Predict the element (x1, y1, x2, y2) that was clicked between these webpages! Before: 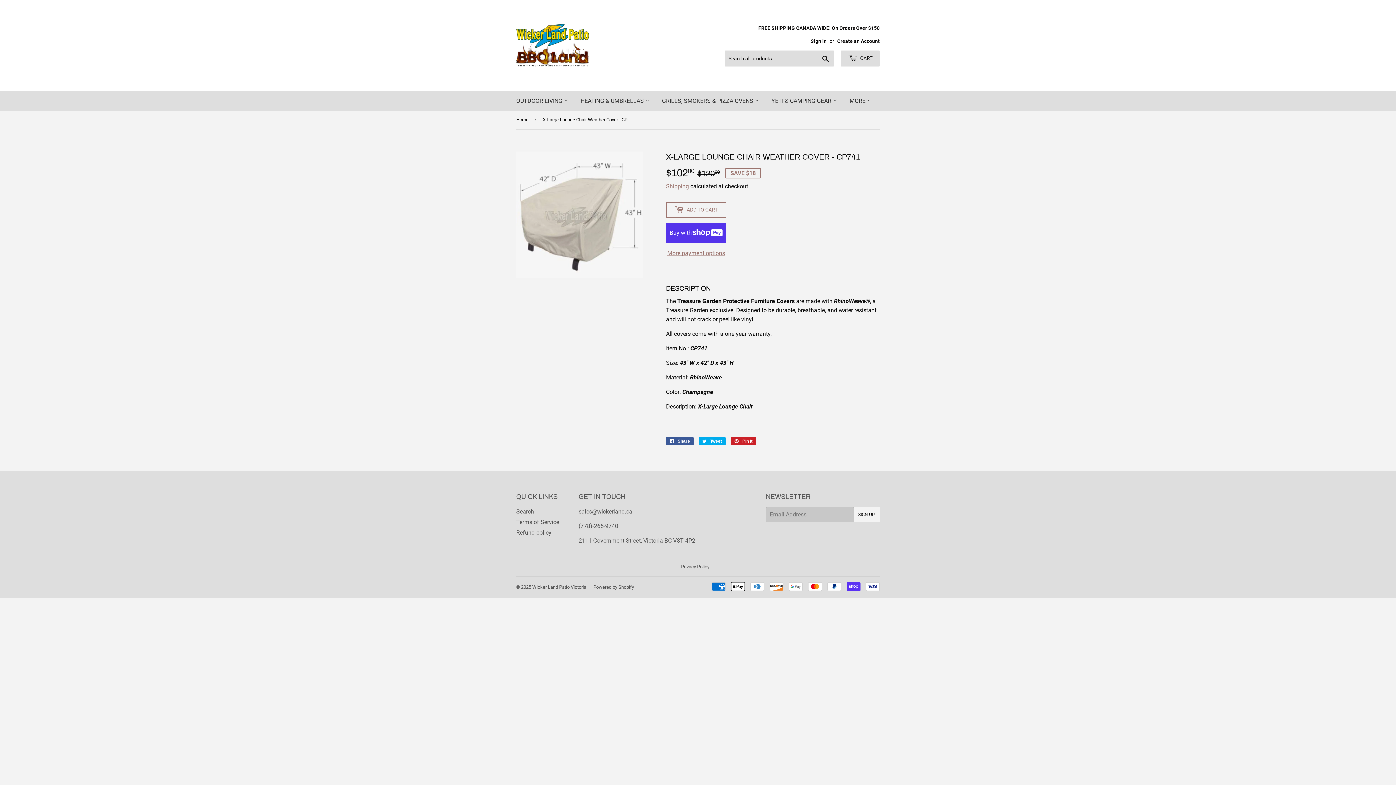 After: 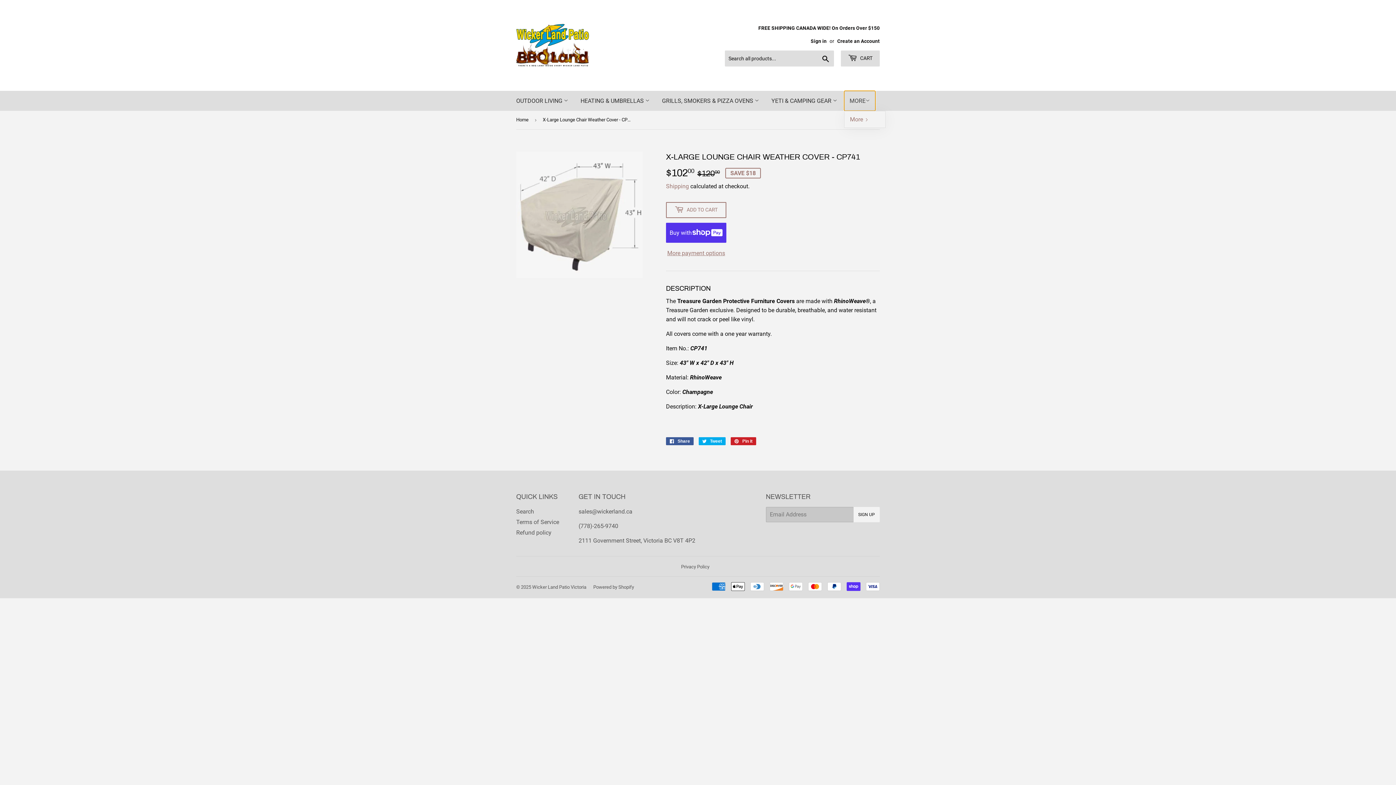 Action: bbox: (844, 90, 875, 110) label: MORE